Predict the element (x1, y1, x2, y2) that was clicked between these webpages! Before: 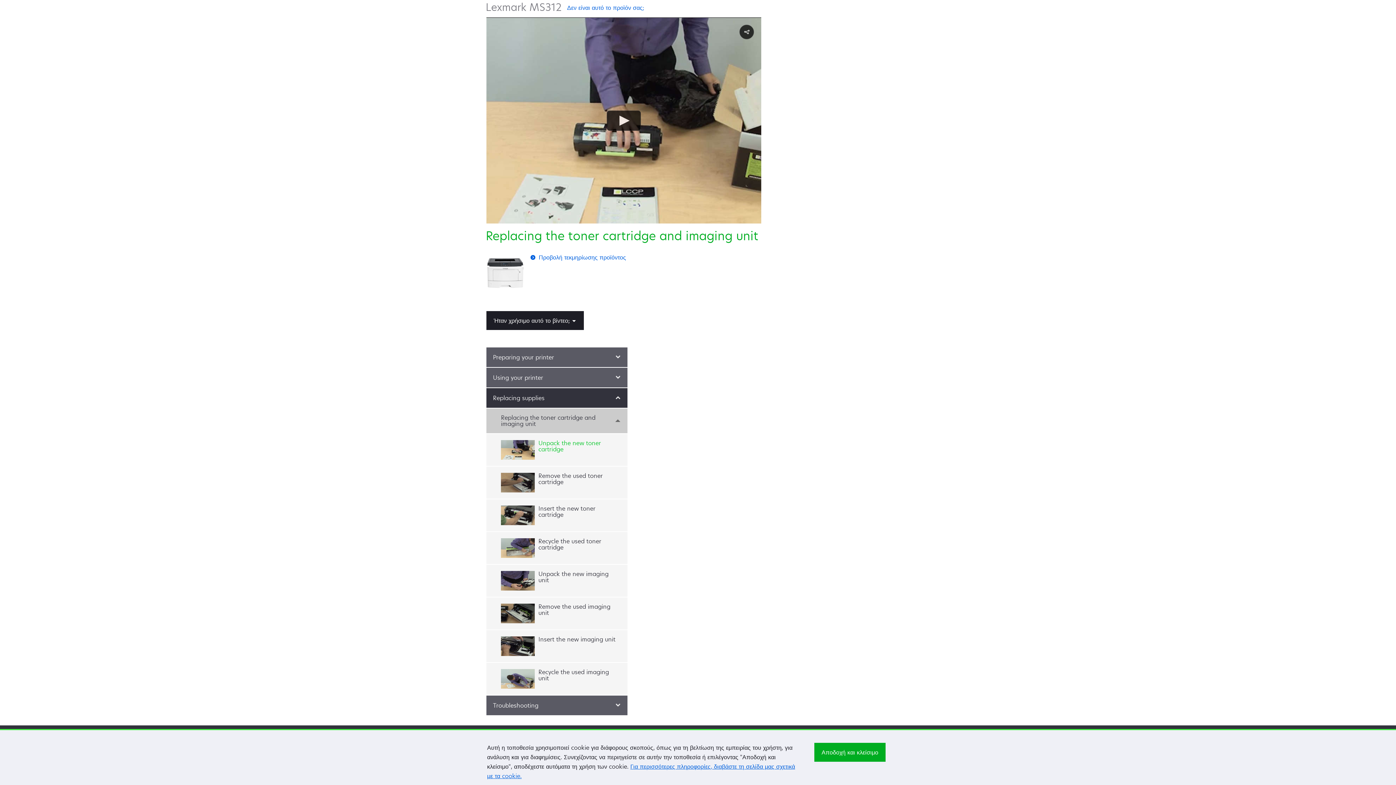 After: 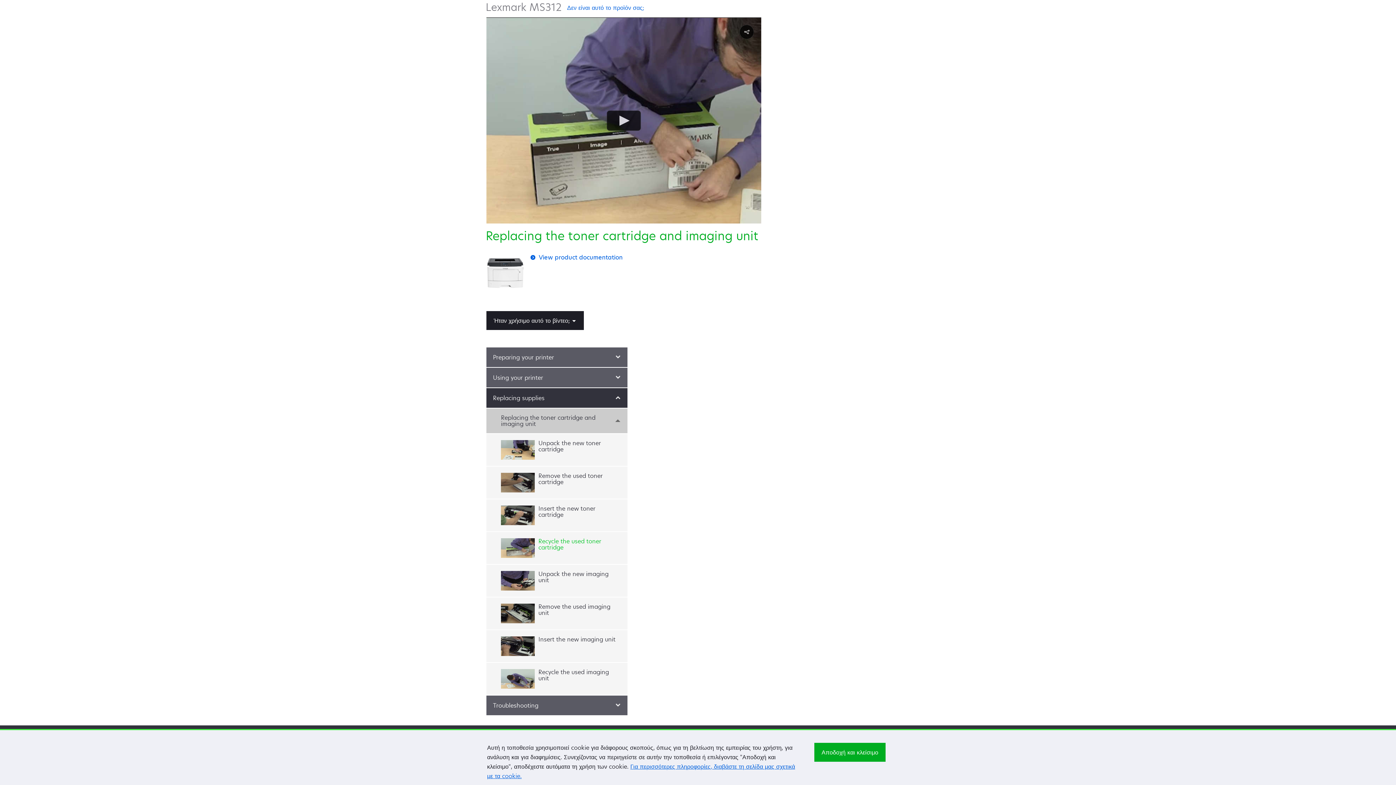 Action: label: Recycle the used toner cartridge bbox: (486, 532, 627, 564)